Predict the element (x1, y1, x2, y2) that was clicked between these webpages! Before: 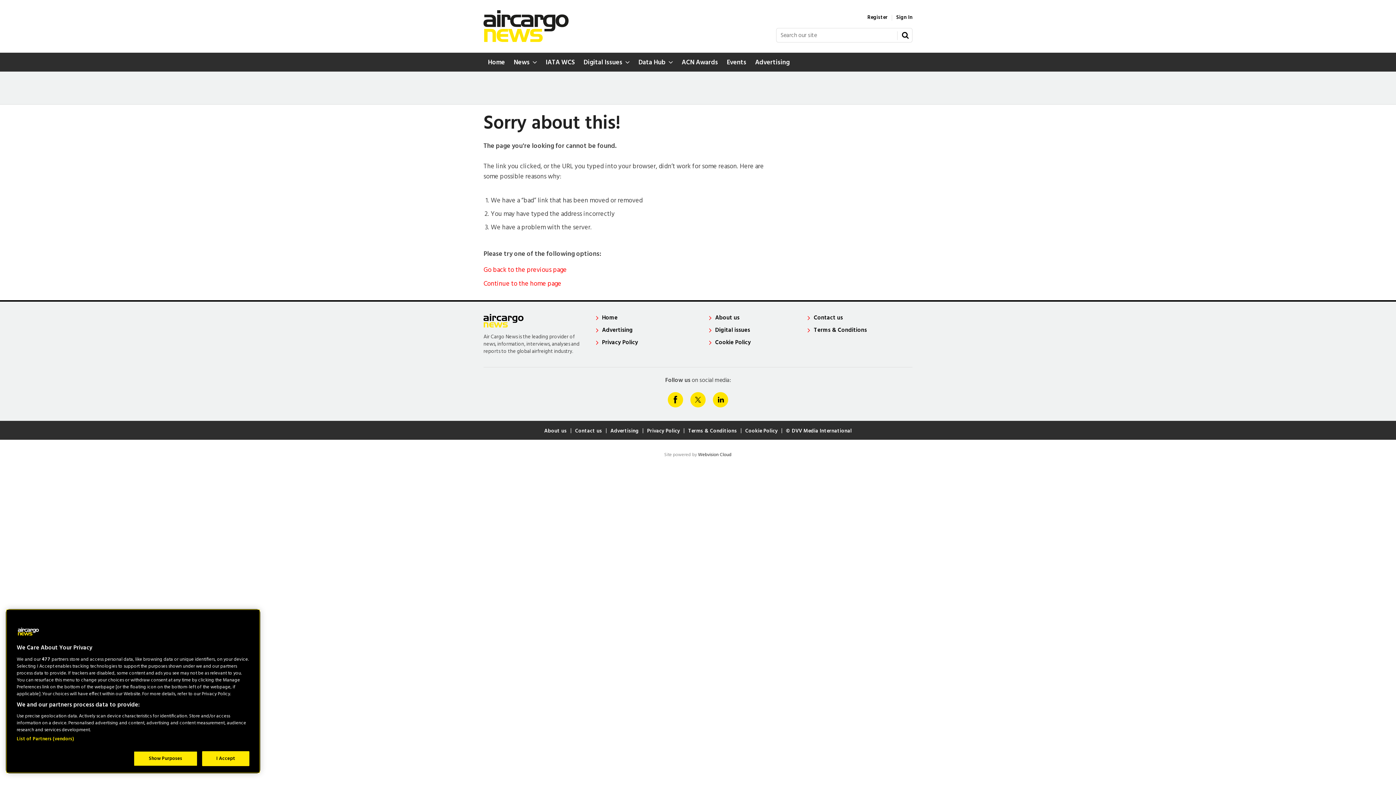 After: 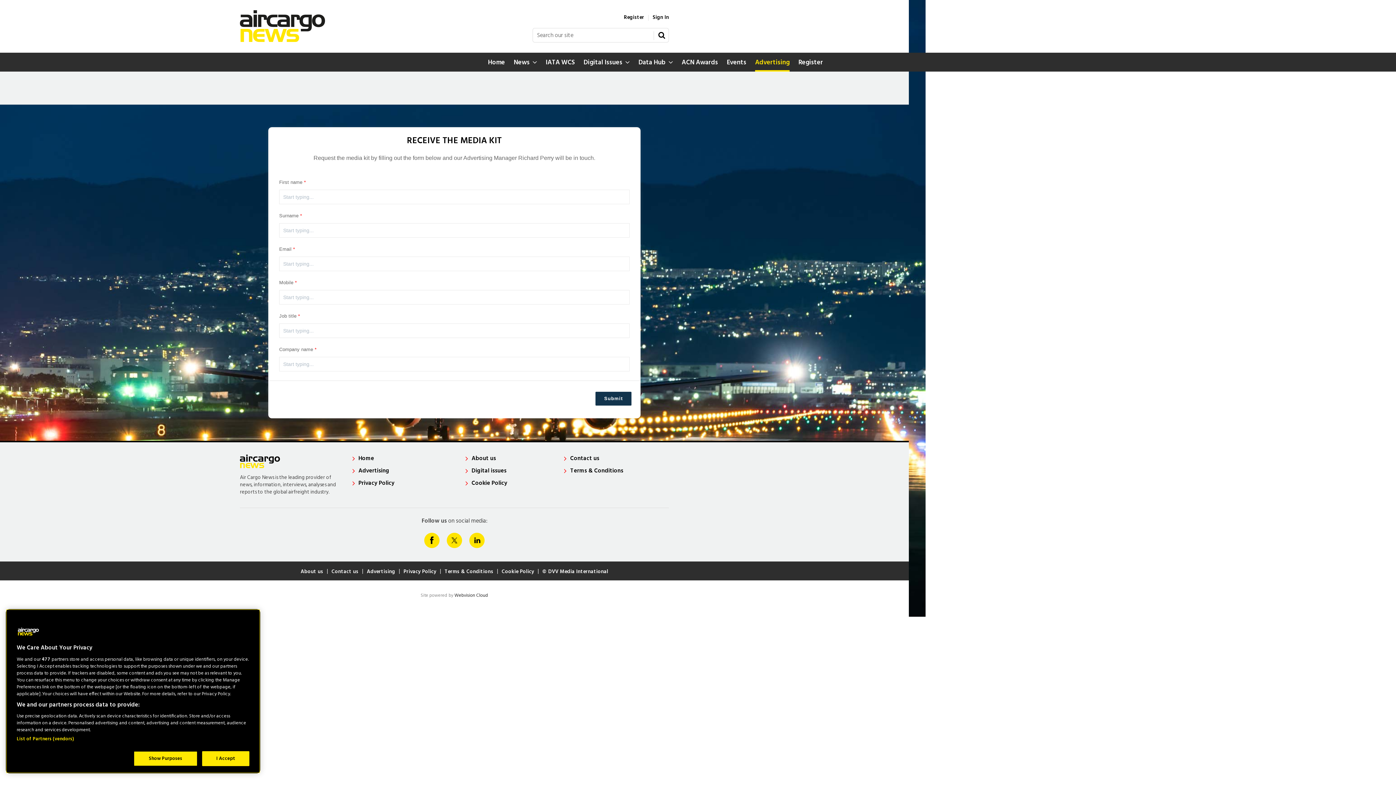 Action: bbox: (610, 427, 638, 435) label: Advertising